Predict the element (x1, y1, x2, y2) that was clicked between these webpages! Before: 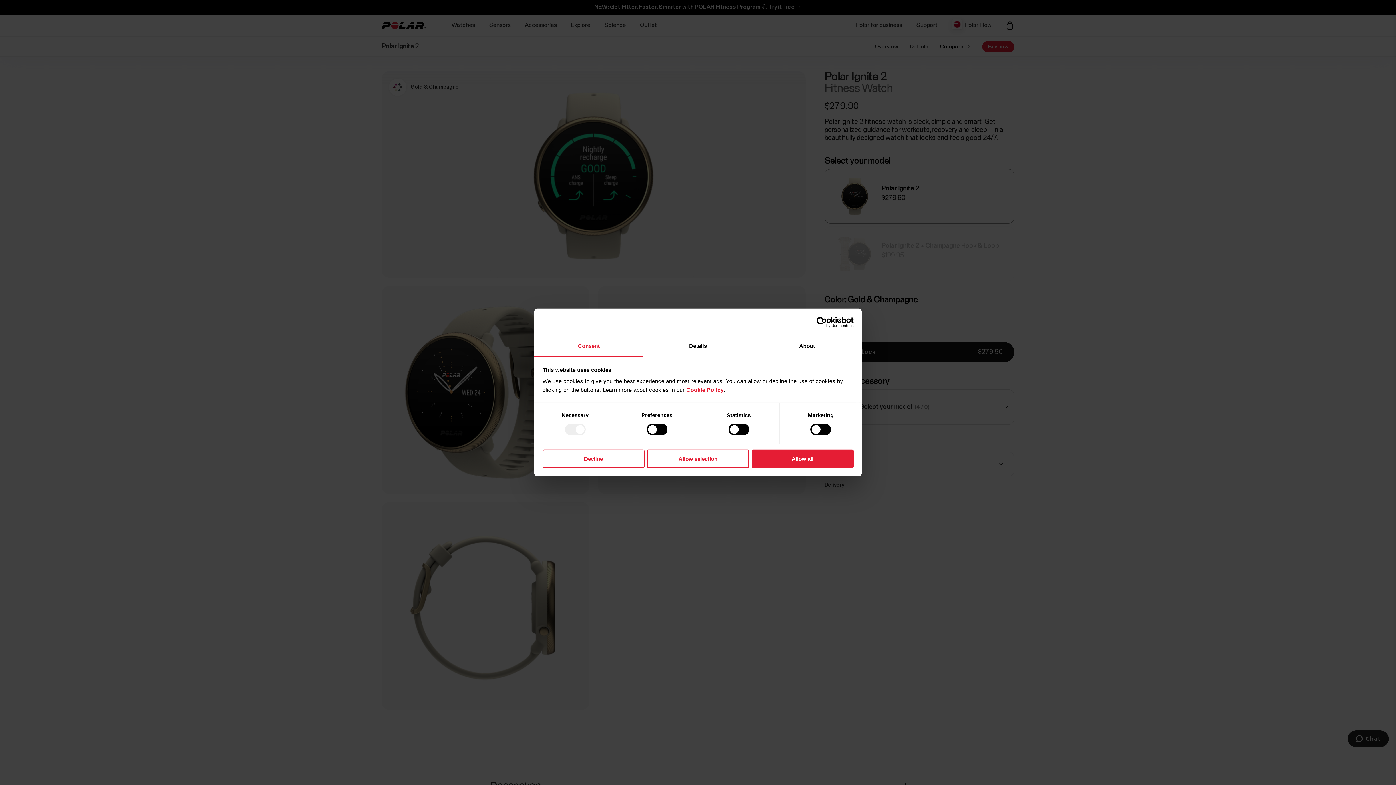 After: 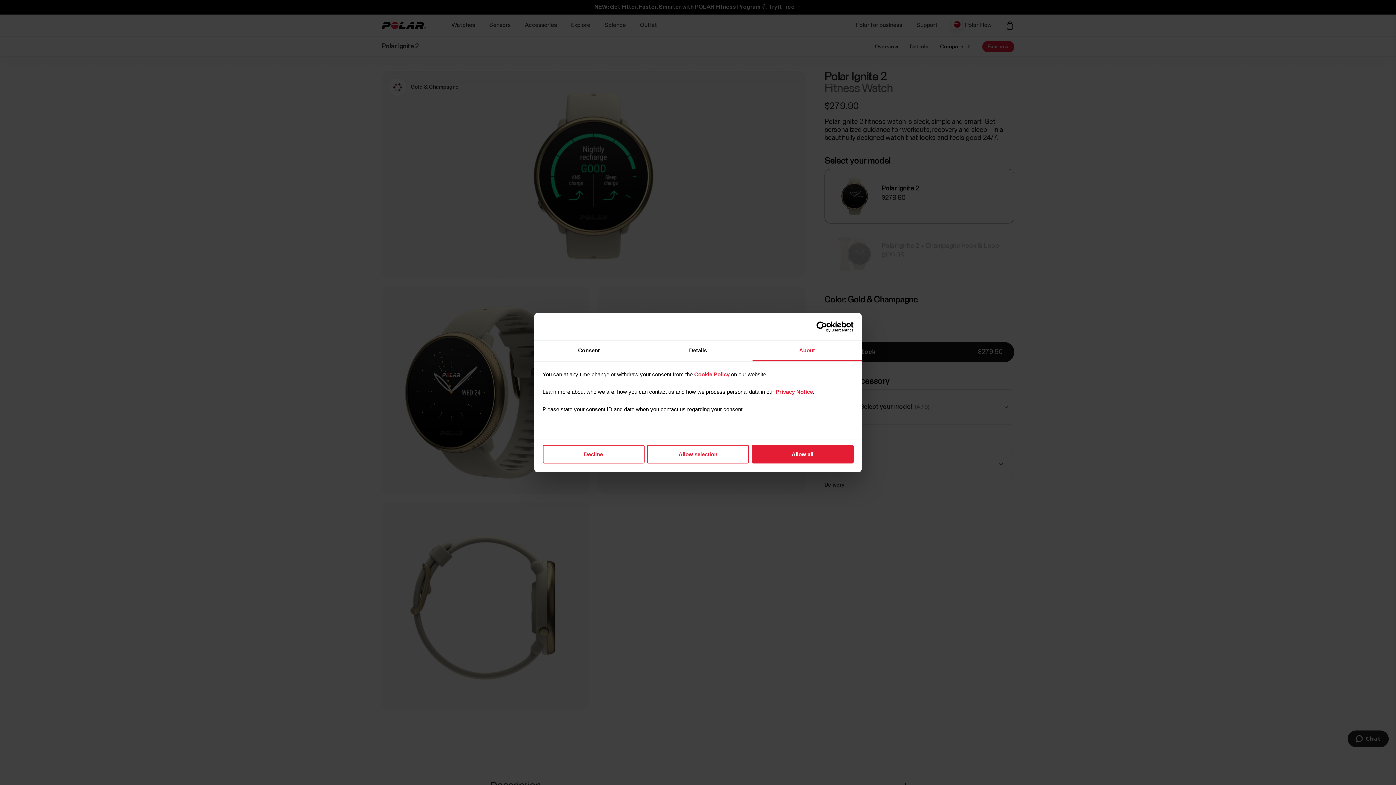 Action: label: About bbox: (752, 336, 861, 357)